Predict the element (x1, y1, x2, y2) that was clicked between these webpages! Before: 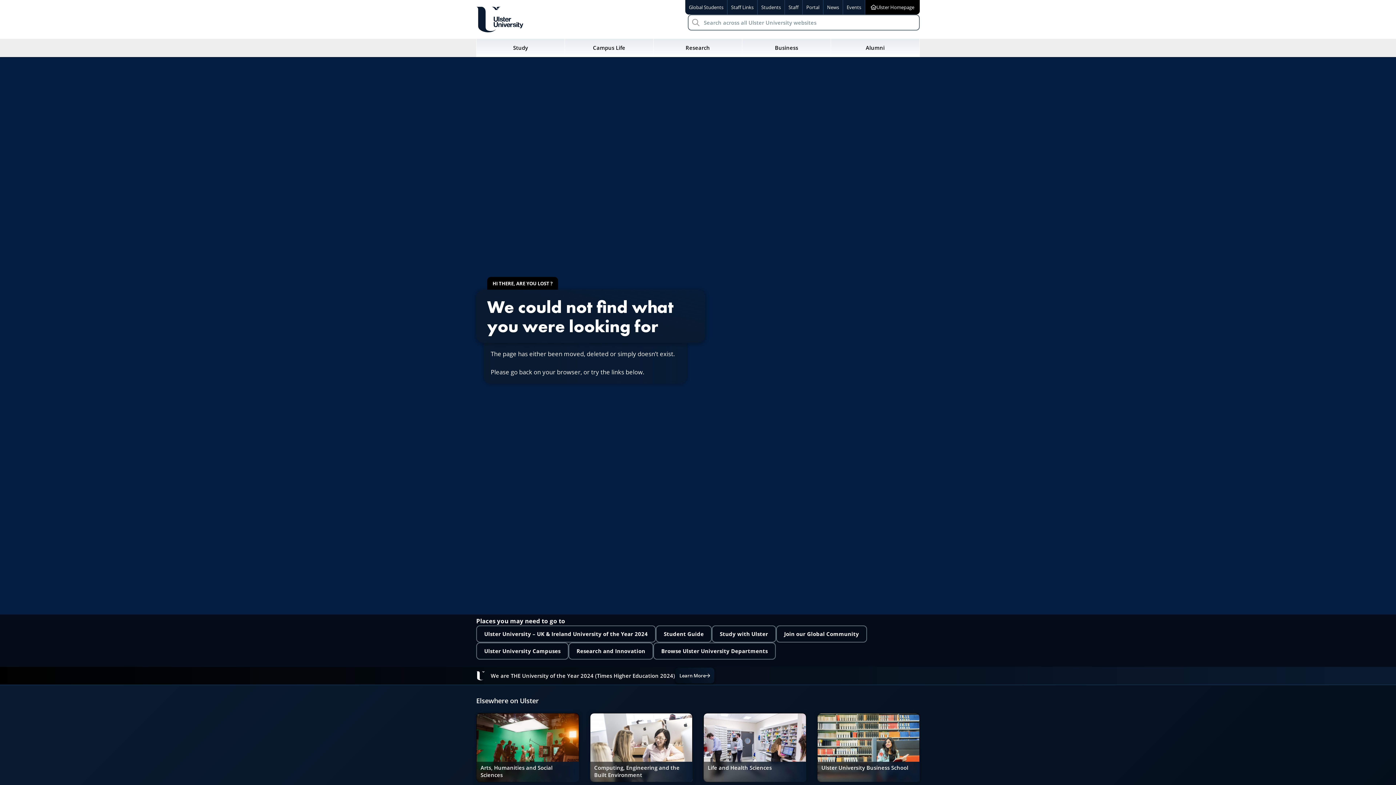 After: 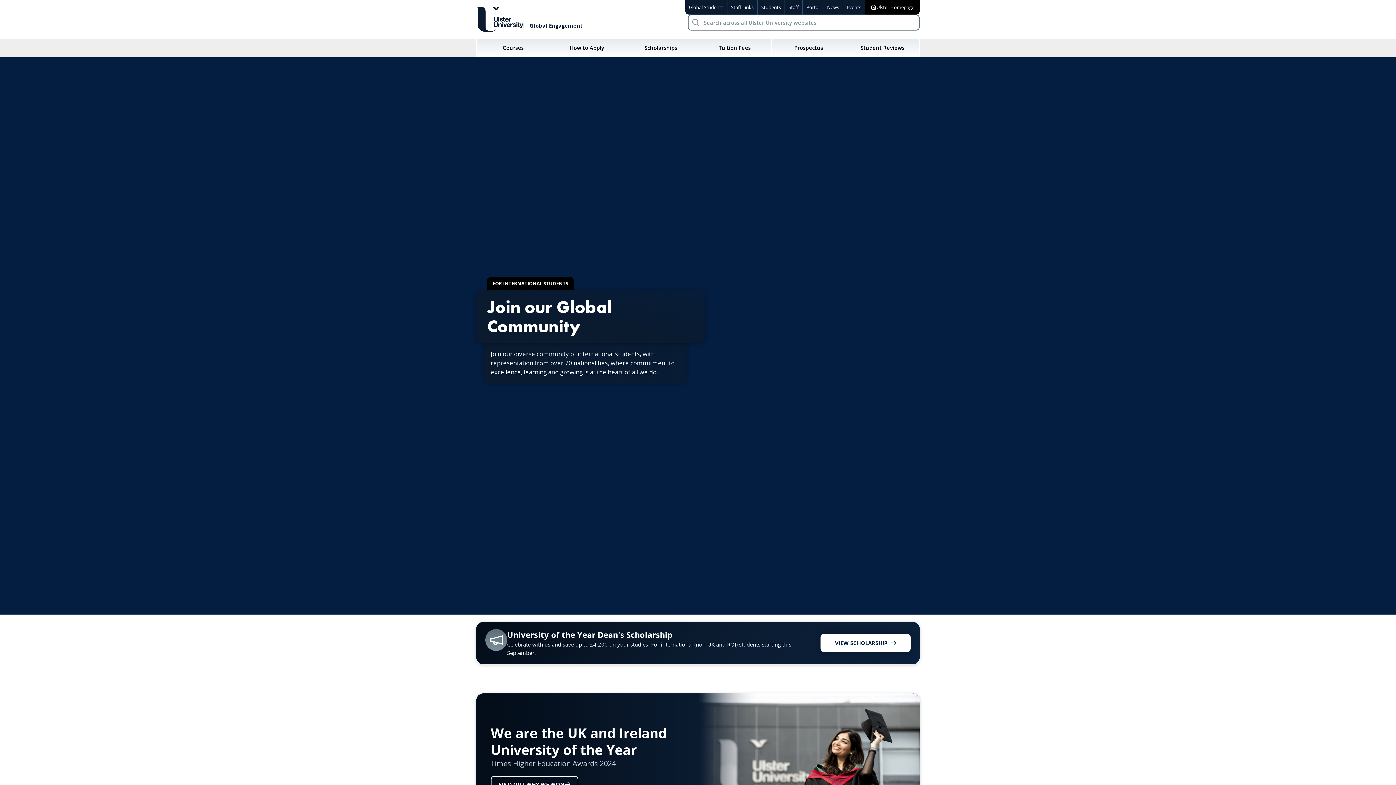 Action: bbox: (776, 625, 867, 642) label: Join our Global Community